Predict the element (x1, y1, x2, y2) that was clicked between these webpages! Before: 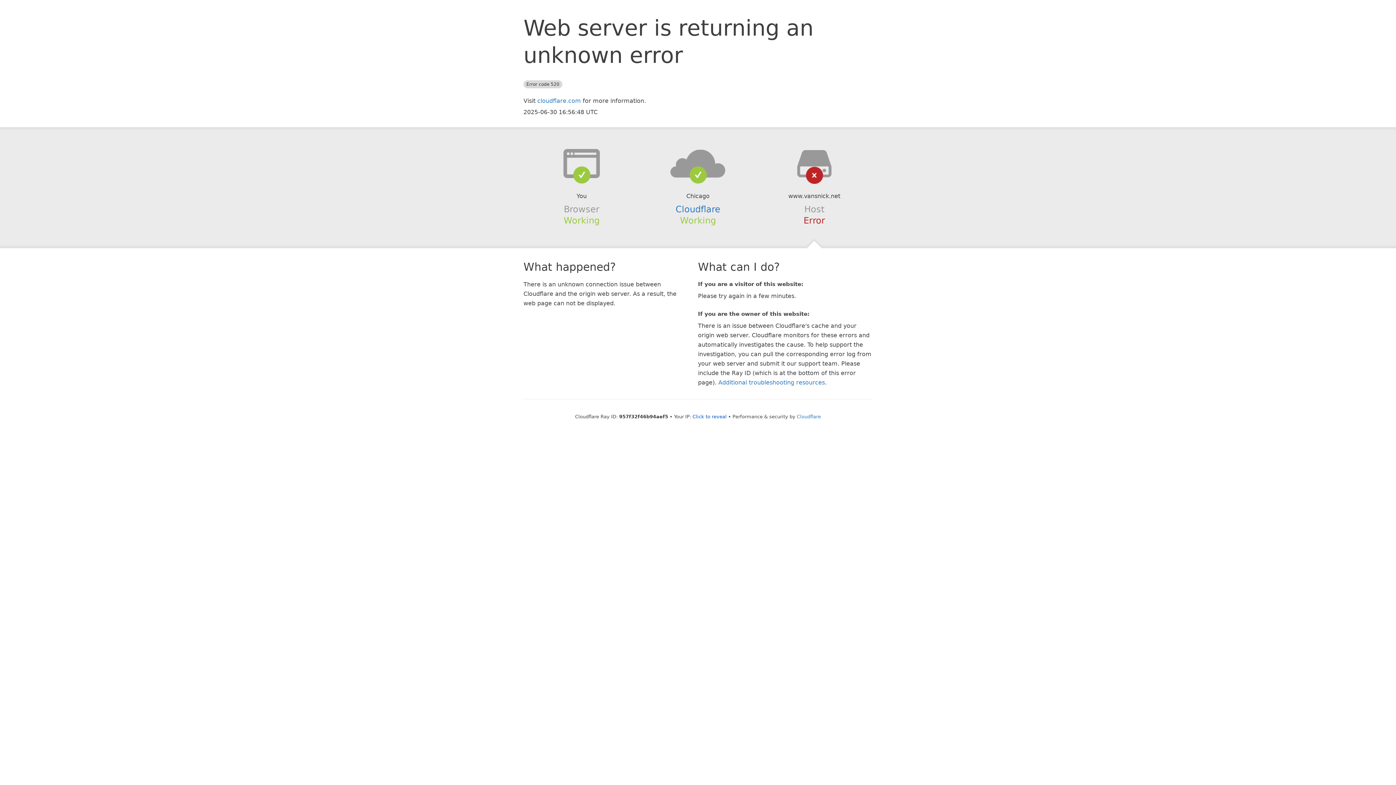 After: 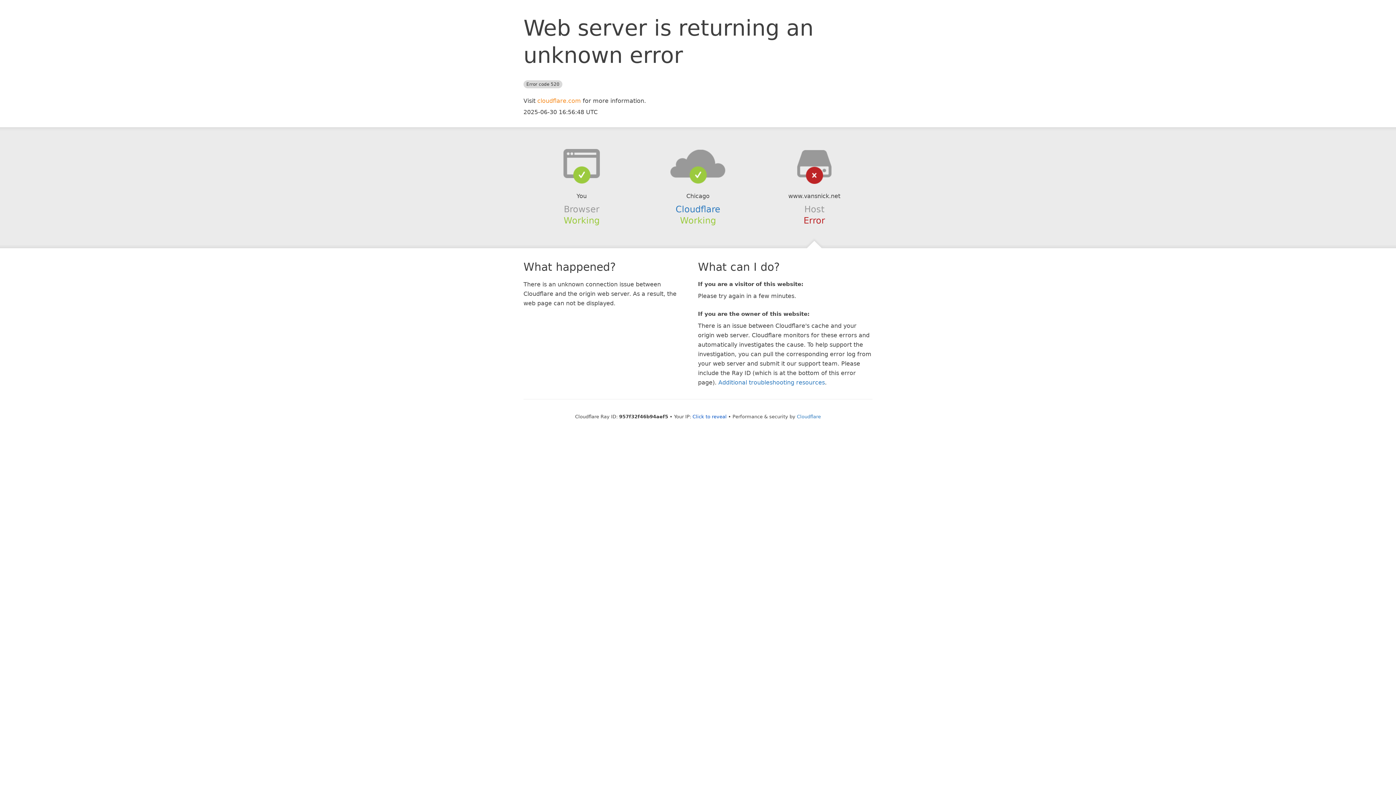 Action: bbox: (537, 97, 581, 104) label: cloudflare.com